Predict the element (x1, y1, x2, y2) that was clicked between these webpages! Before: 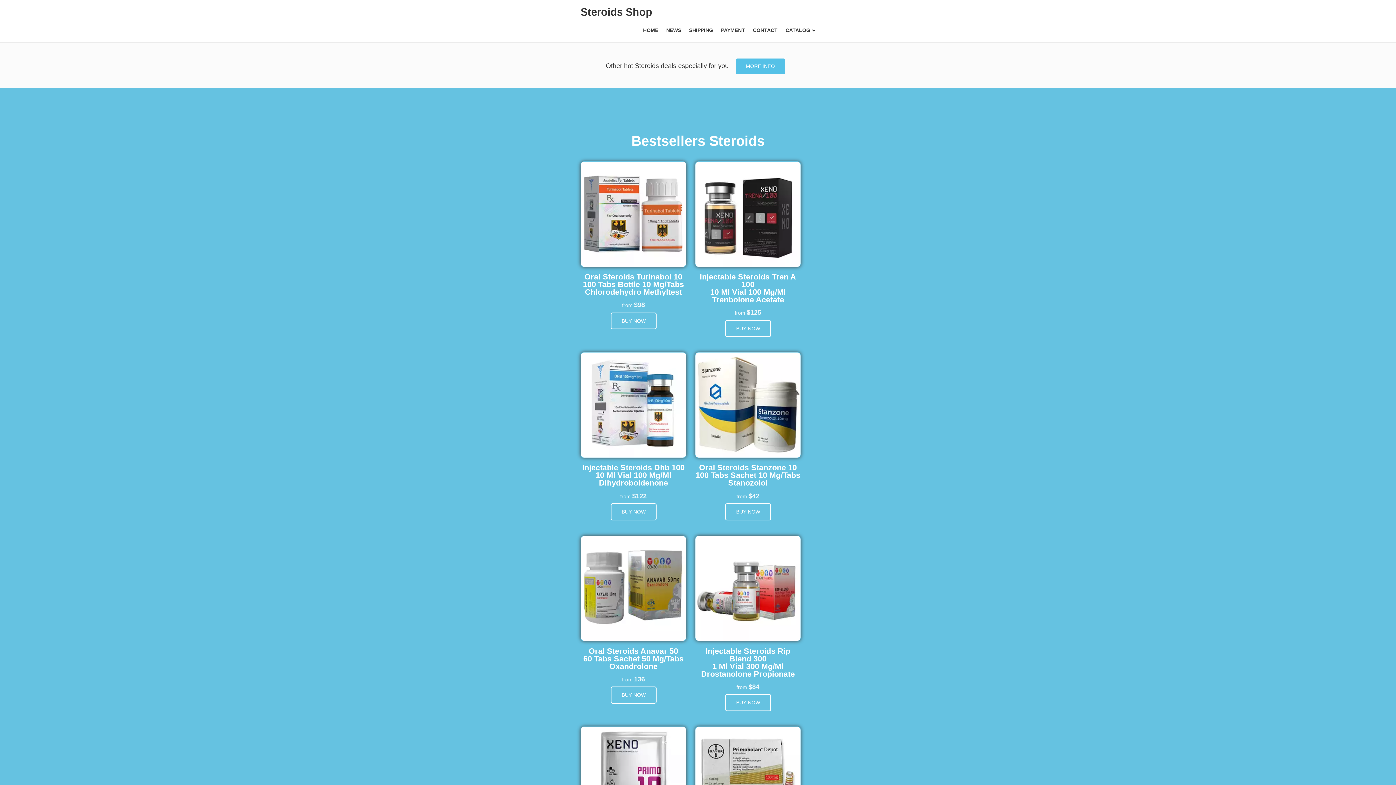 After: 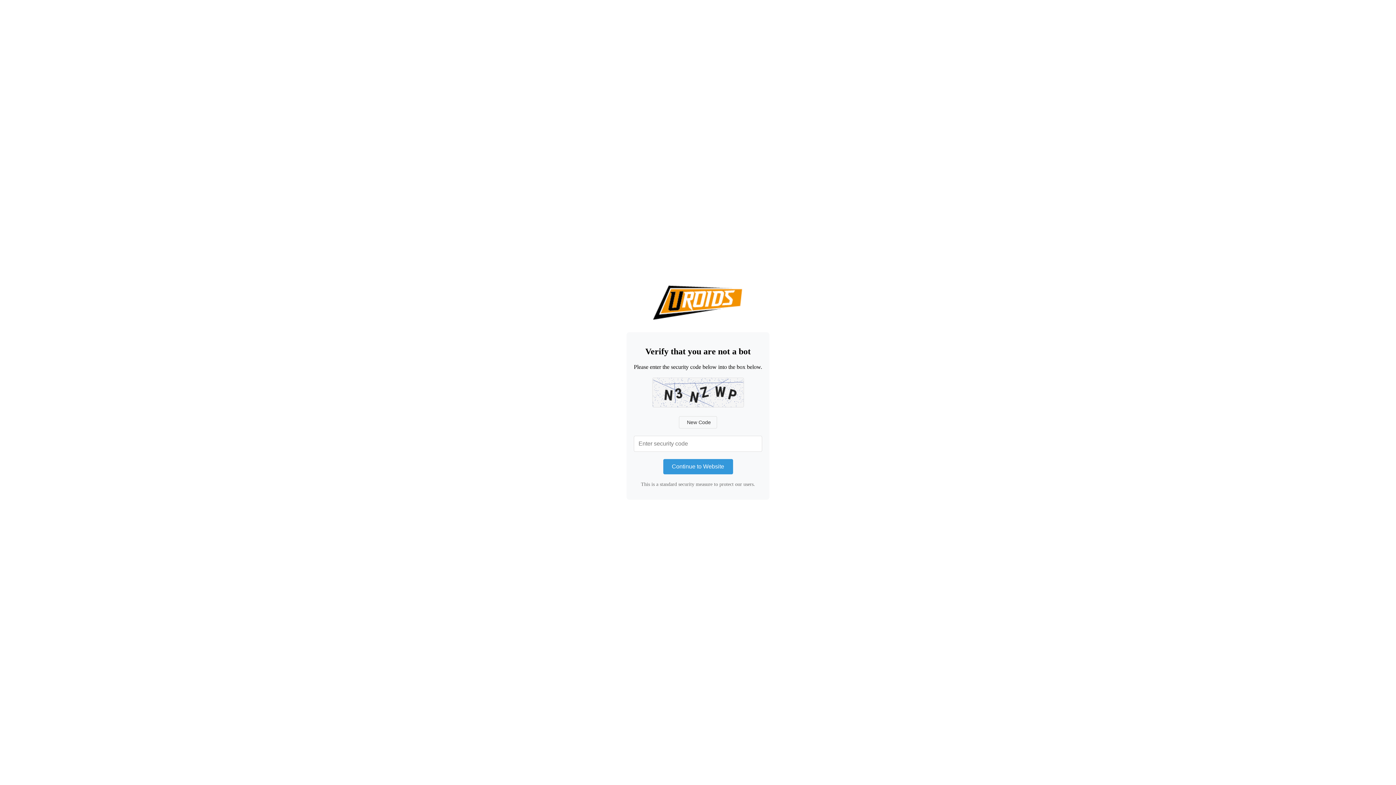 Action: bbox: (725, 503, 771, 520) label: BUY NOW